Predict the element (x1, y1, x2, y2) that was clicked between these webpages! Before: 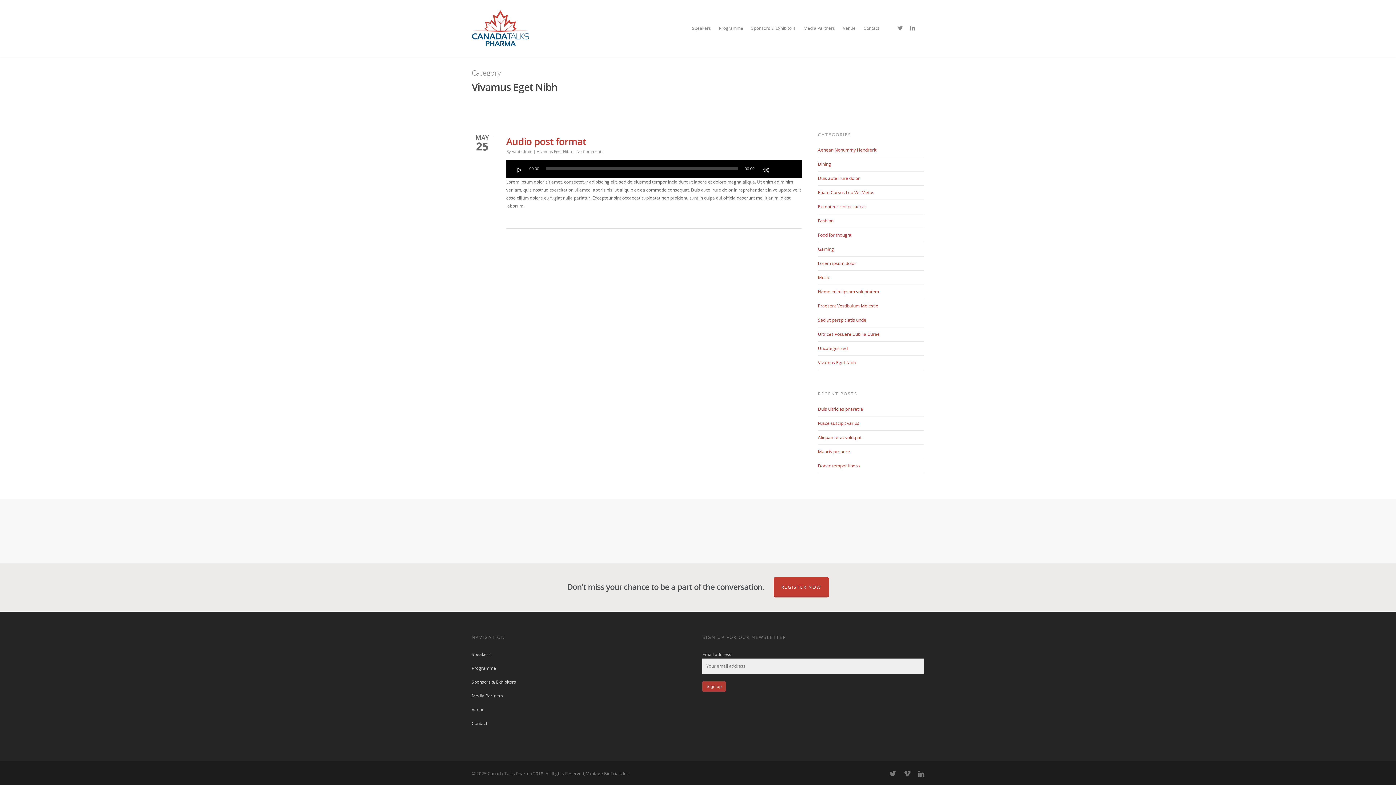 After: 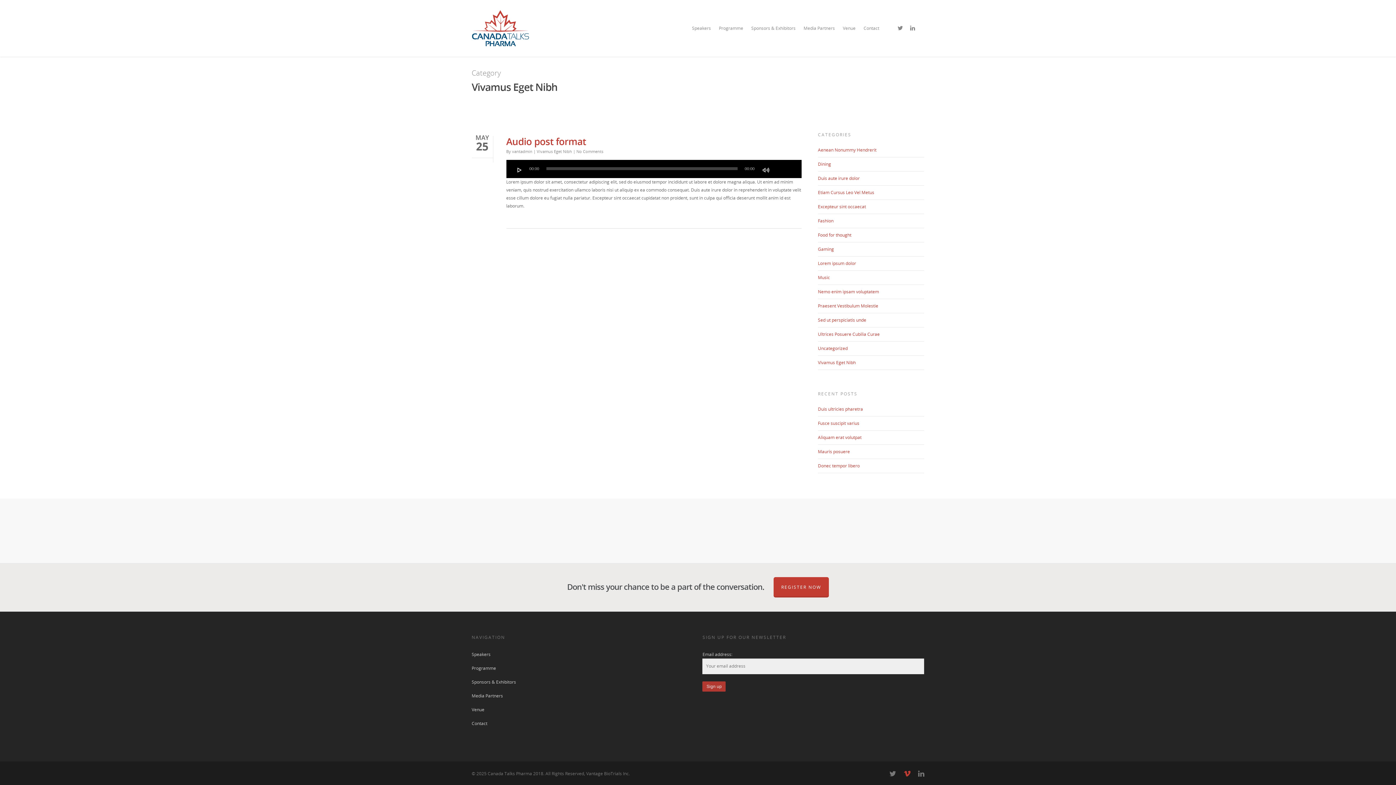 Action: bbox: (903, 769, 911, 777)